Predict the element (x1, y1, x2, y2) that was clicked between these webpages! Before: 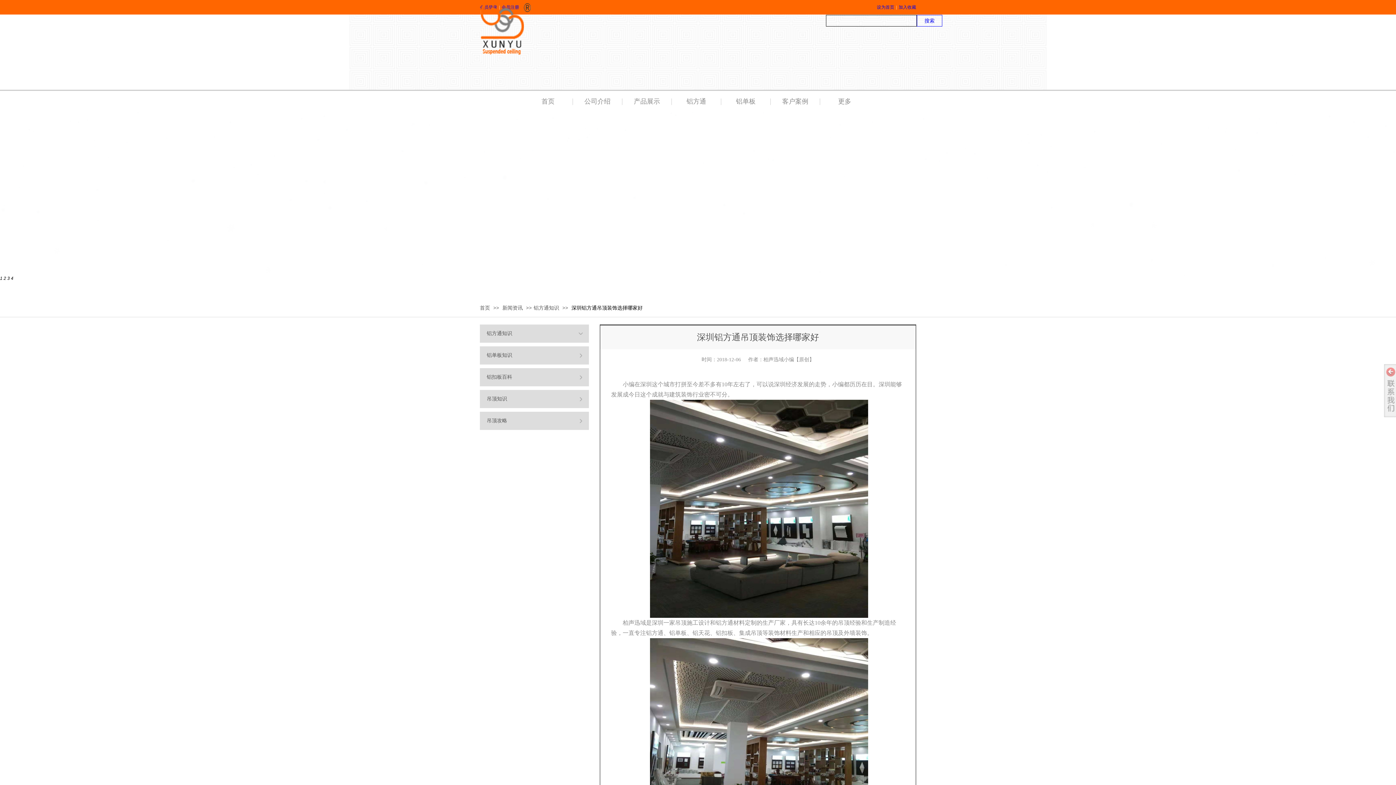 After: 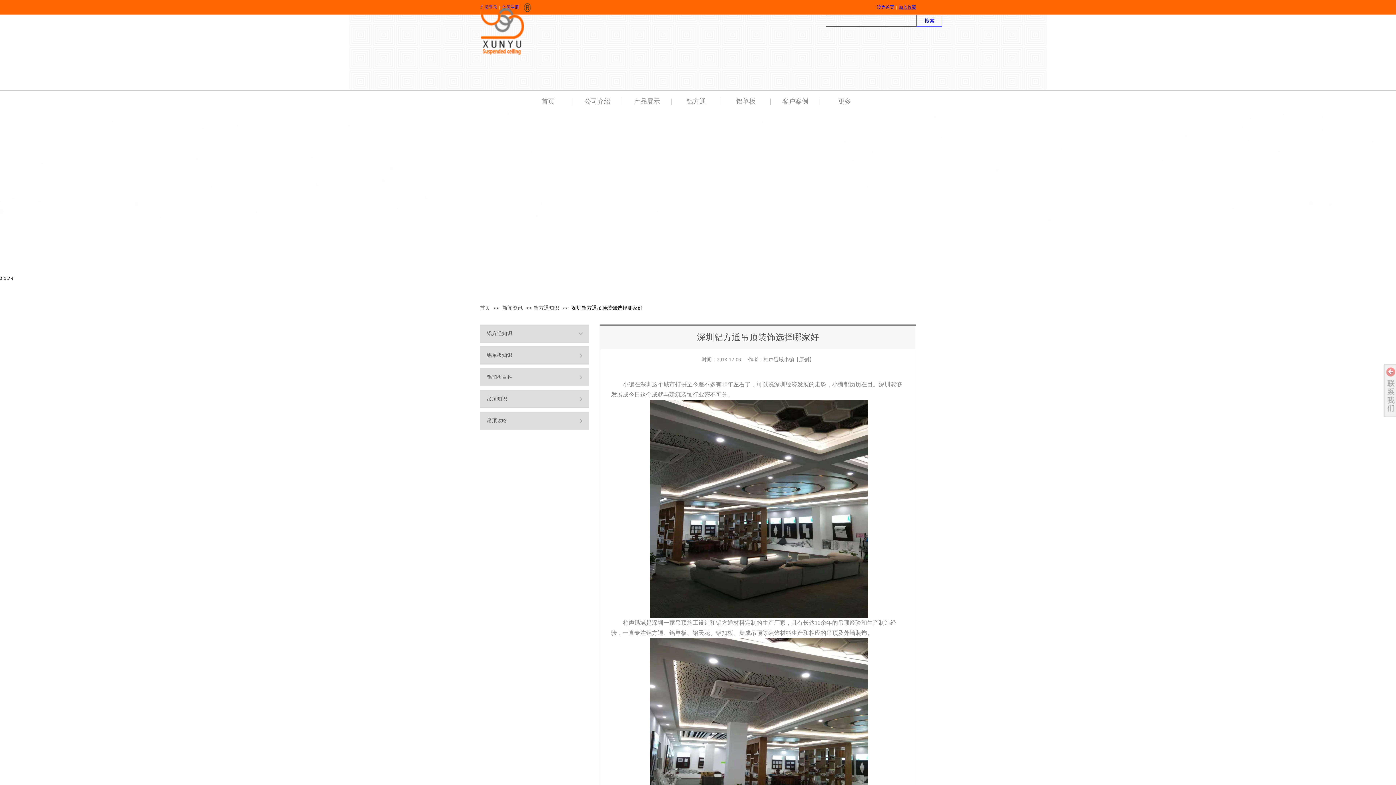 Action: bbox: (898, 4, 916, 9) label: 加入收藏